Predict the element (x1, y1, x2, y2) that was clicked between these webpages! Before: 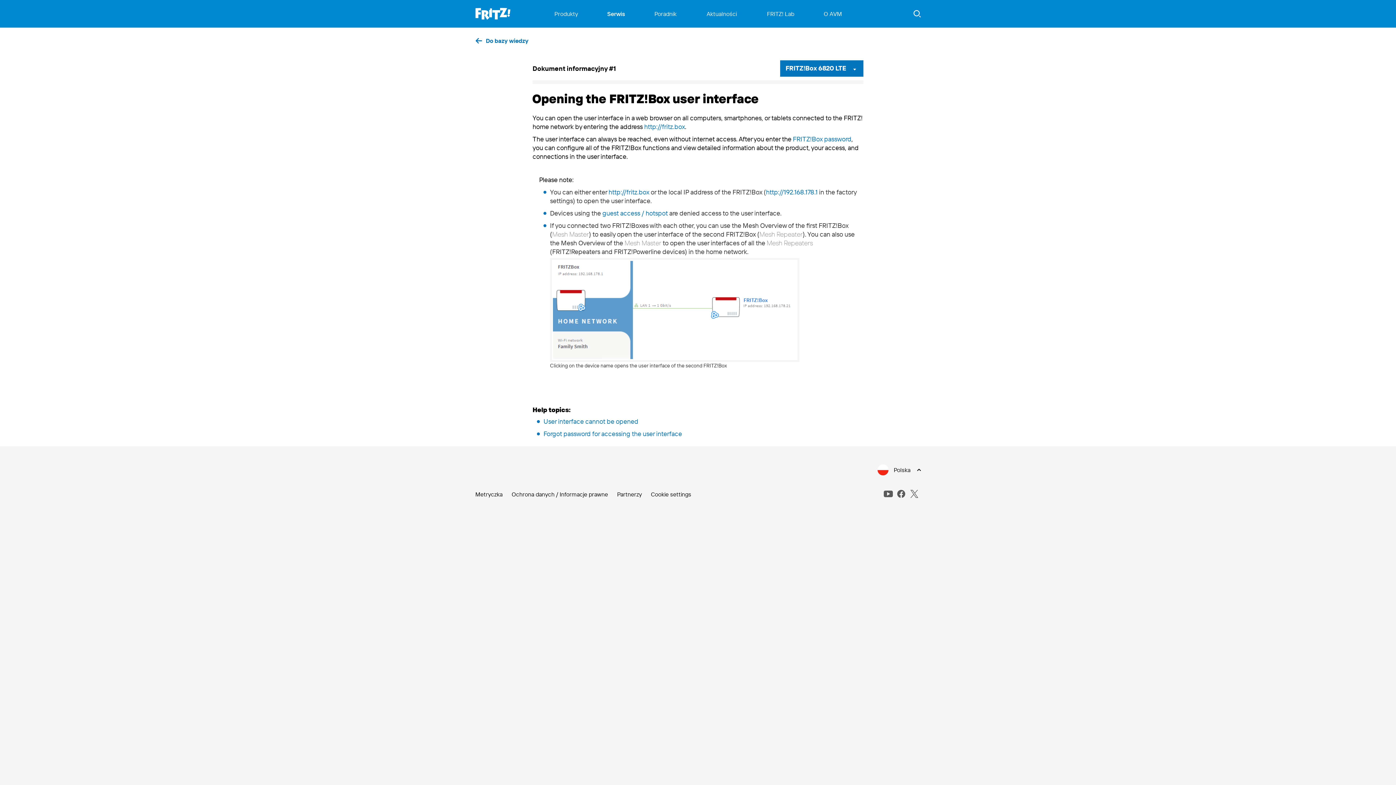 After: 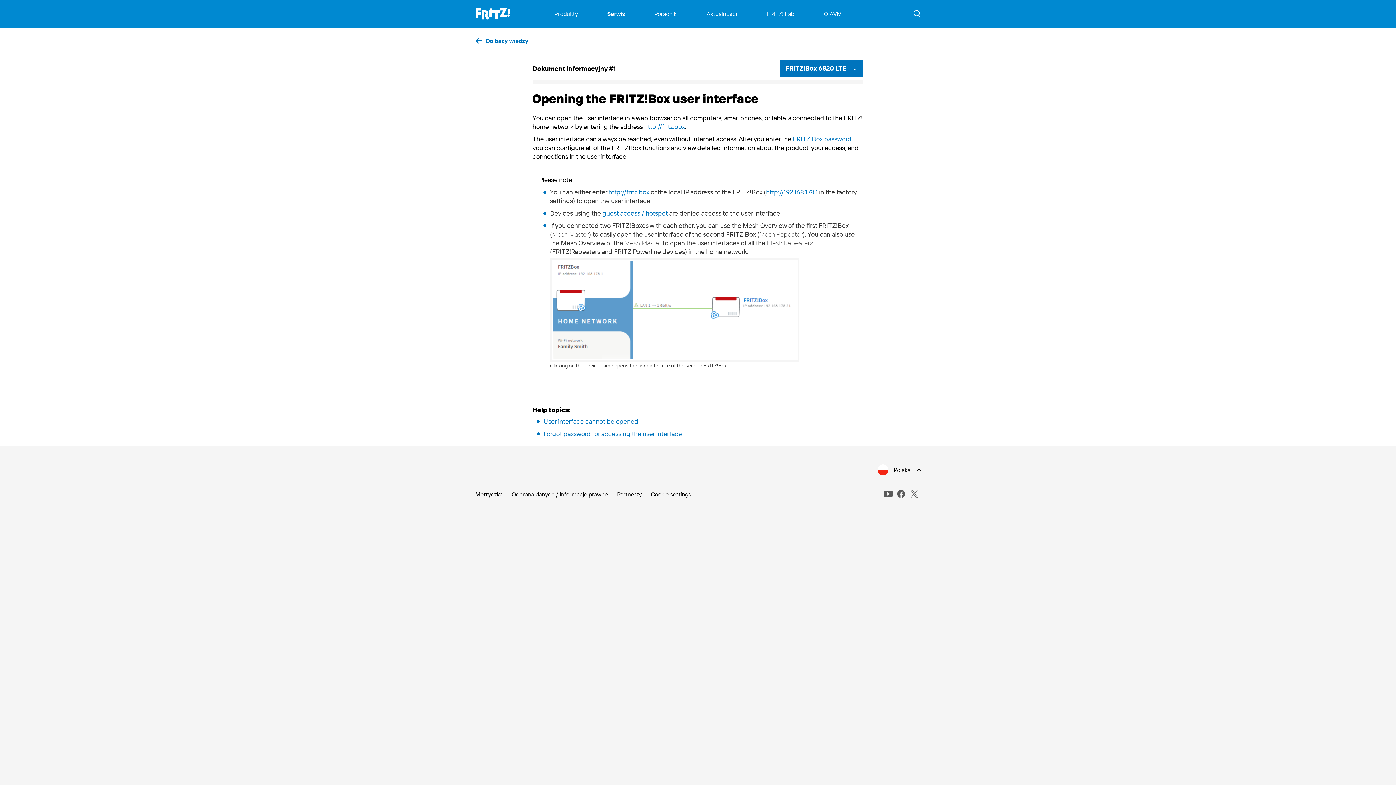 Action: bbox: (766, 188, 817, 196) label: http://192.168.178.1